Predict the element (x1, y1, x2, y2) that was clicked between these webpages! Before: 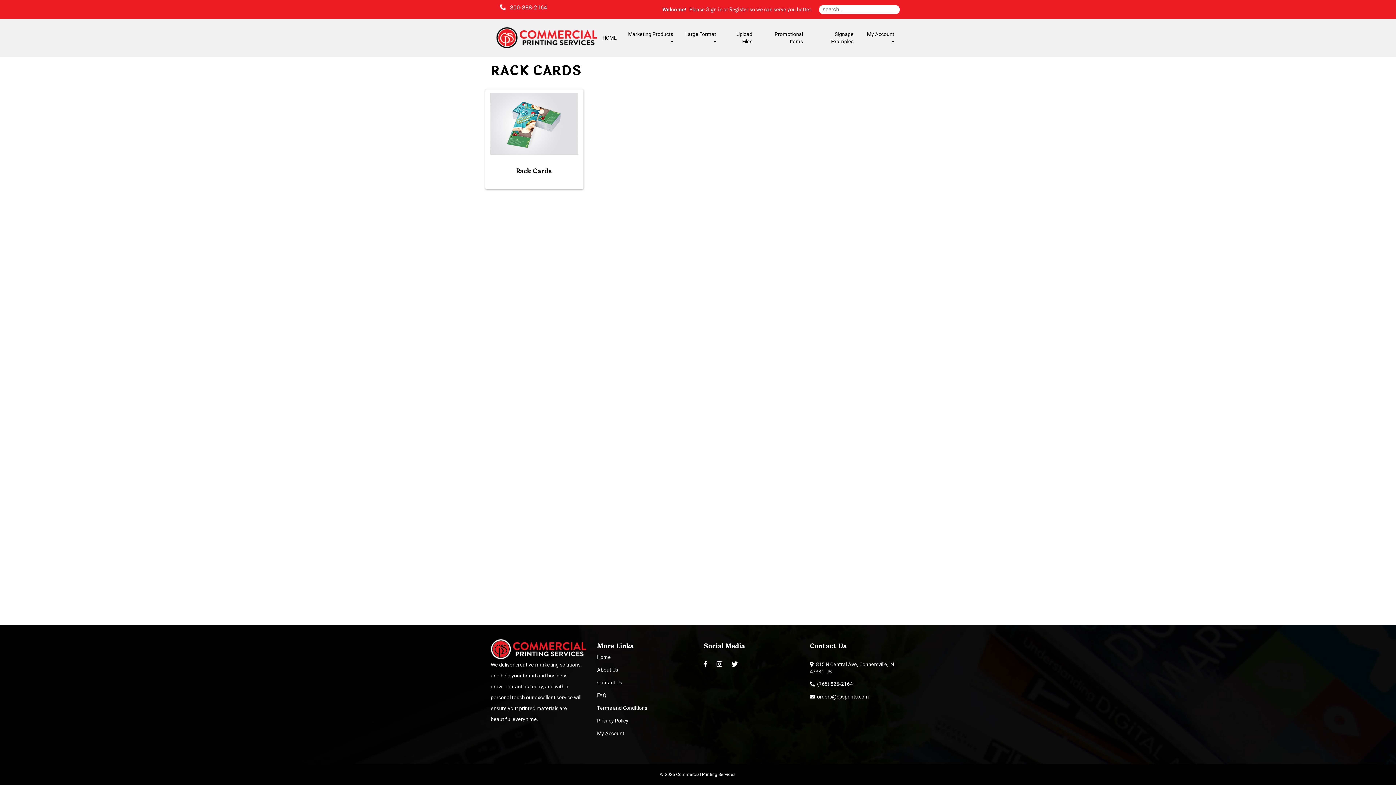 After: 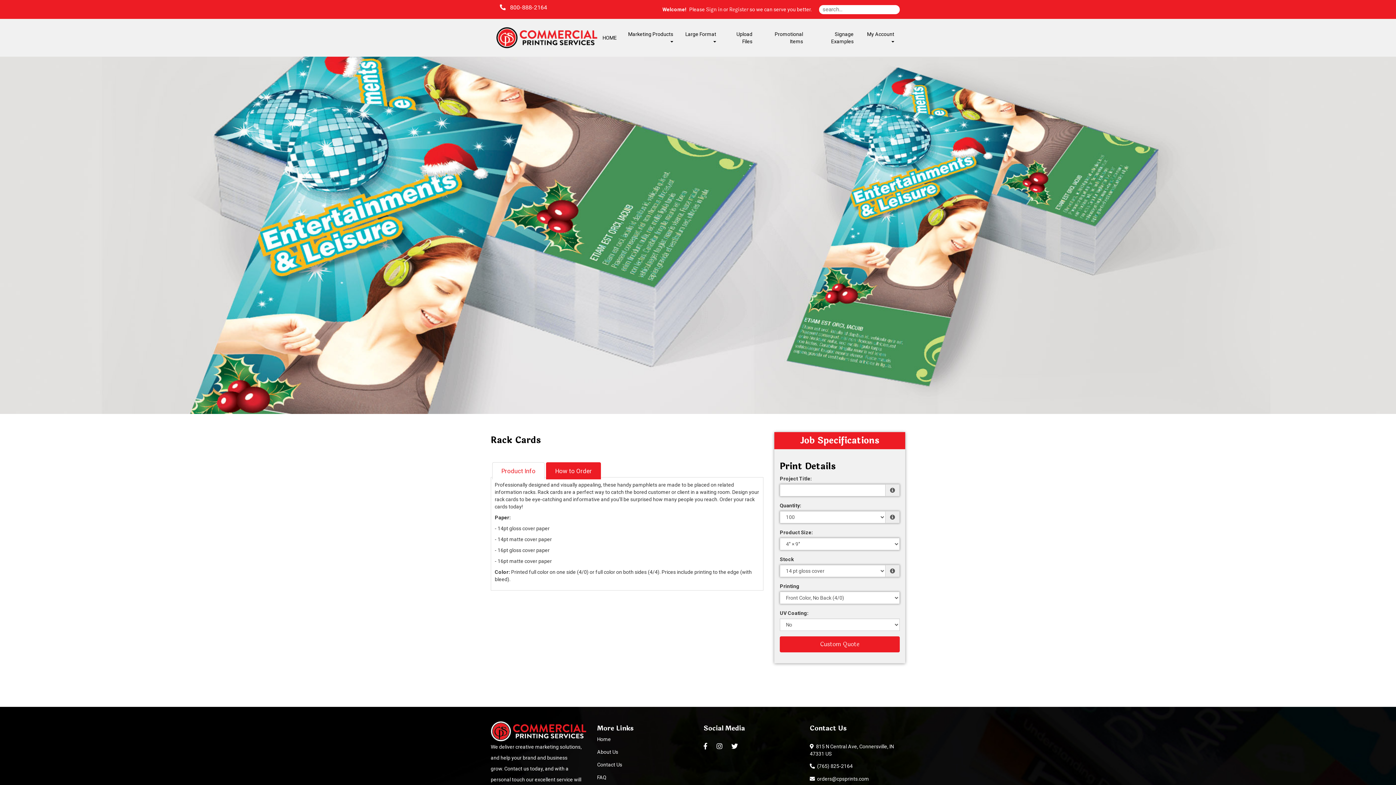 Action: label: Rack Cards bbox: (485, 89, 583, 189)